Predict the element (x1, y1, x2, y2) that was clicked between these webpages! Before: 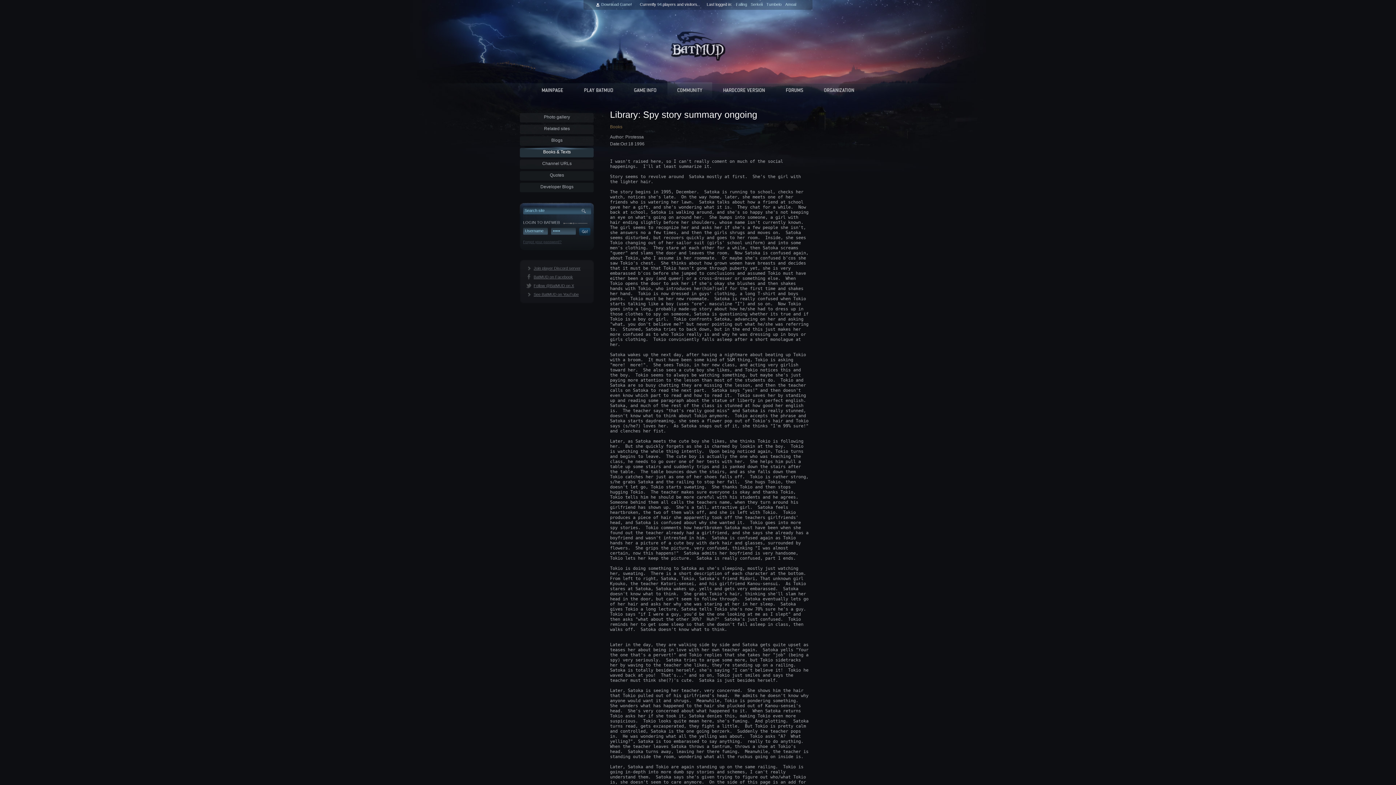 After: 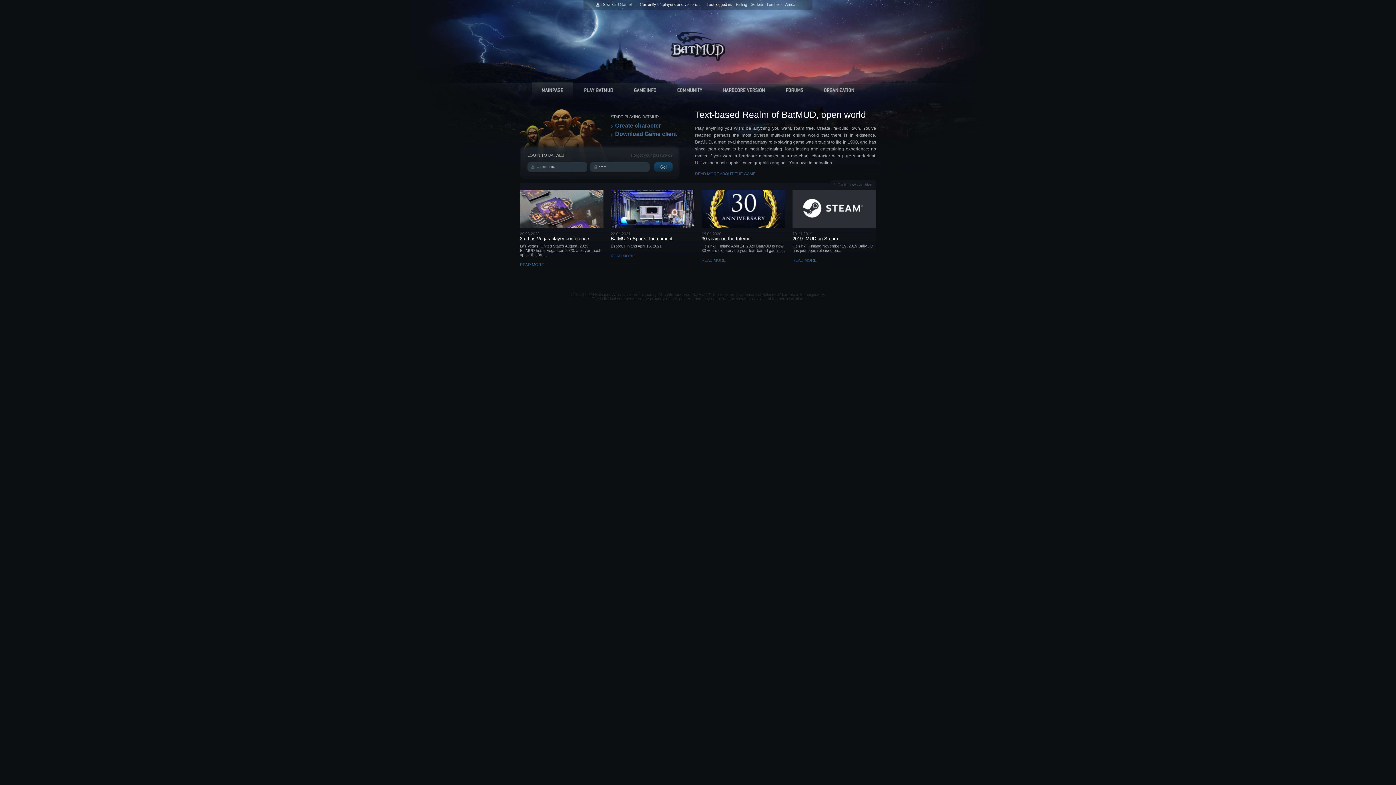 Action: bbox: (532, 97, 573, 103)